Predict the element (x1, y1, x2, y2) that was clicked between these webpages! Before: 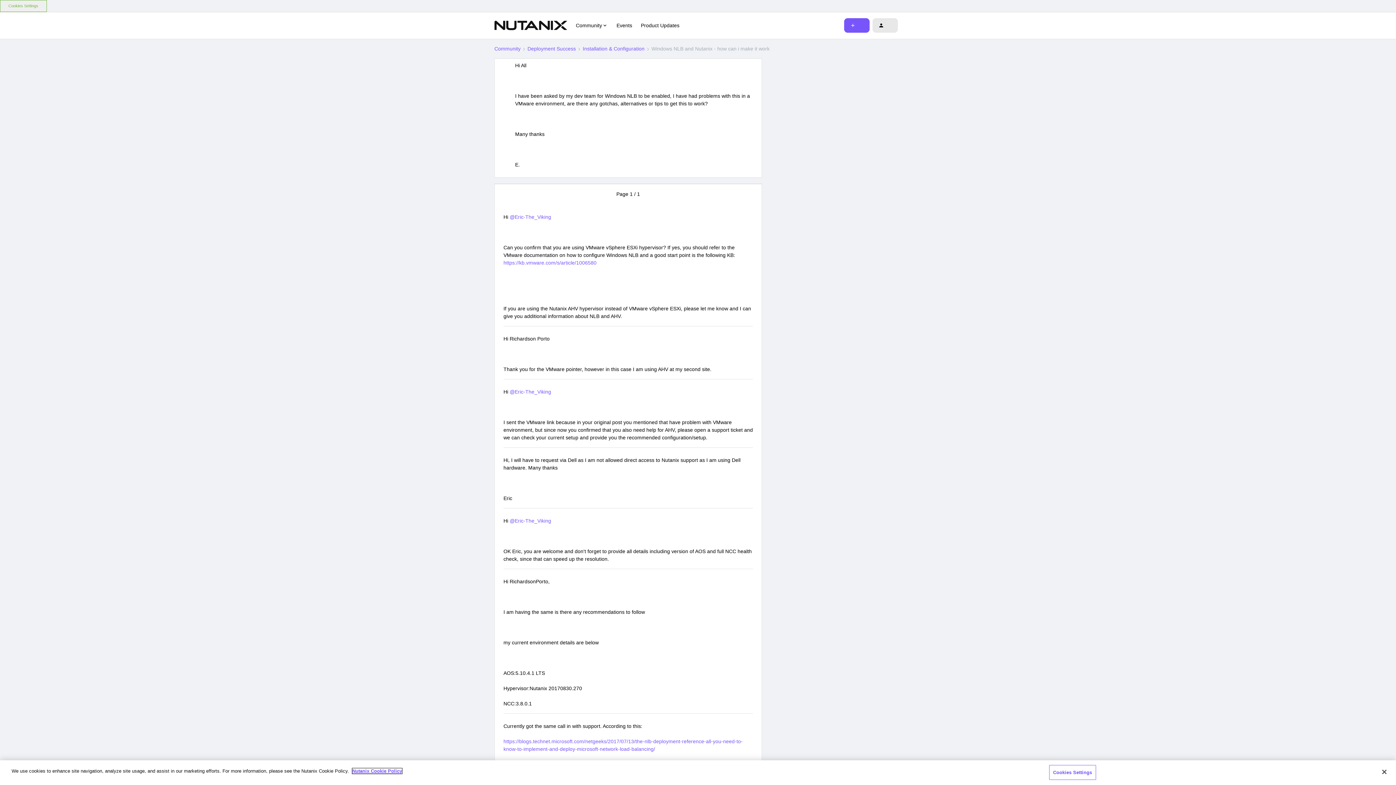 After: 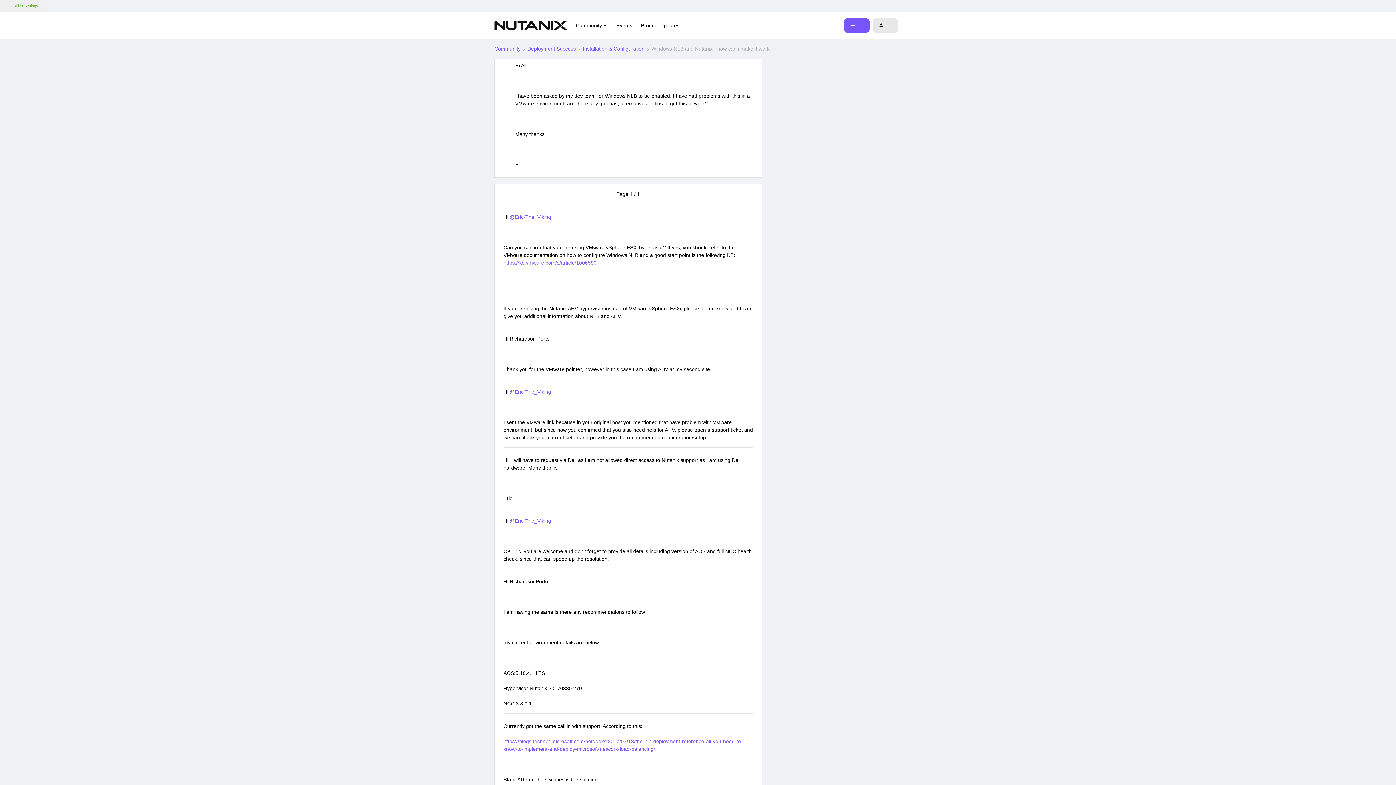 Action: bbox: (1376, 764, 1392, 780) label: Close